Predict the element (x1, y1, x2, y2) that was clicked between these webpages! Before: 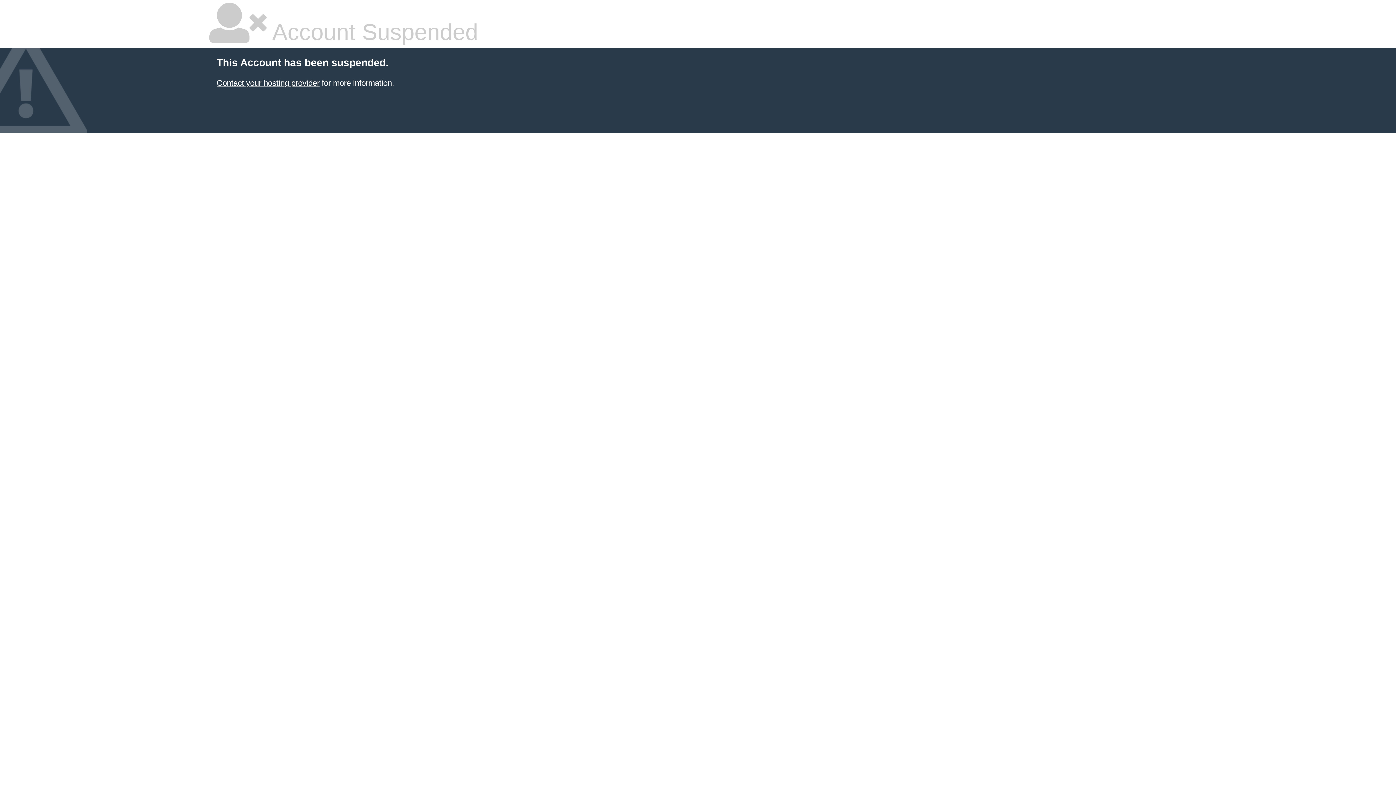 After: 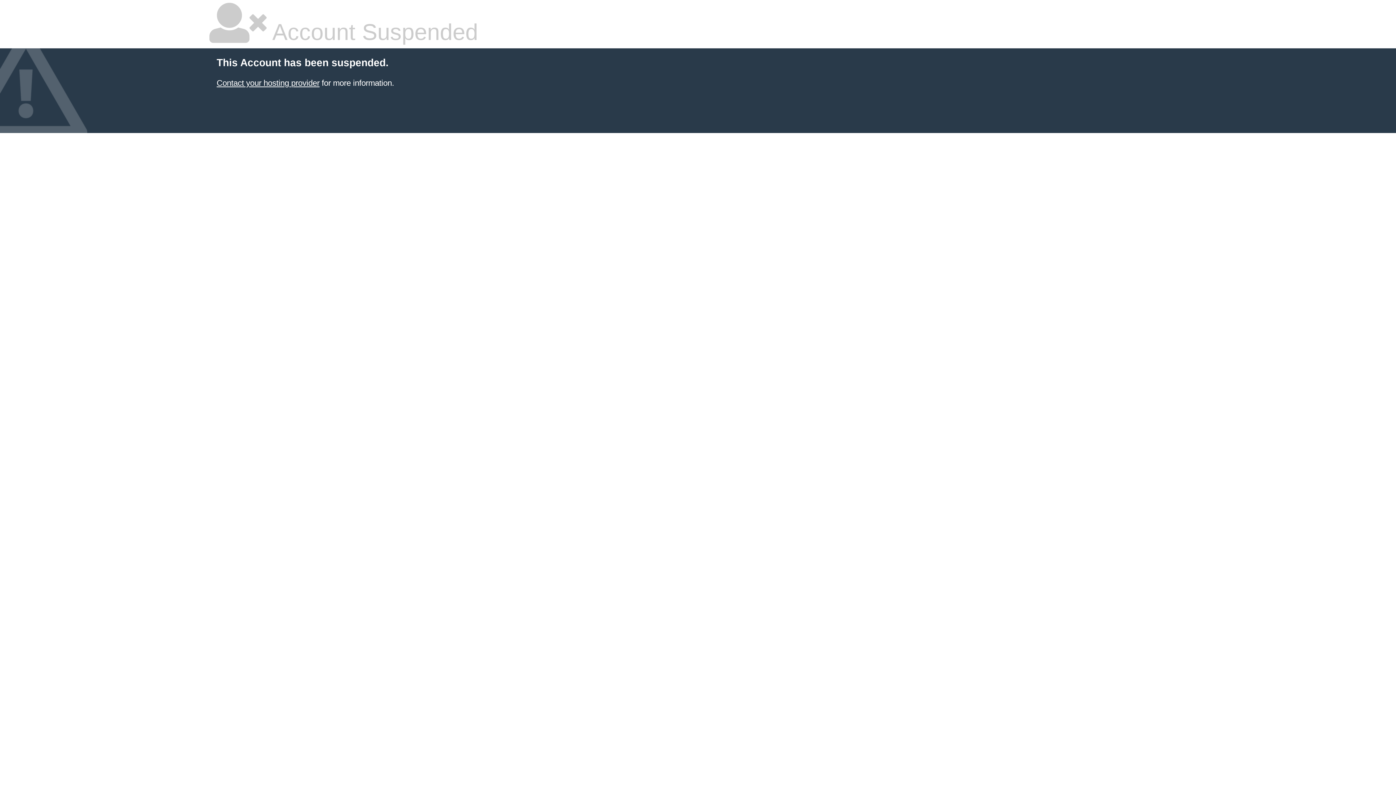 Action: label: Contact your hosting provider bbox: (216, 78, 319, 87)